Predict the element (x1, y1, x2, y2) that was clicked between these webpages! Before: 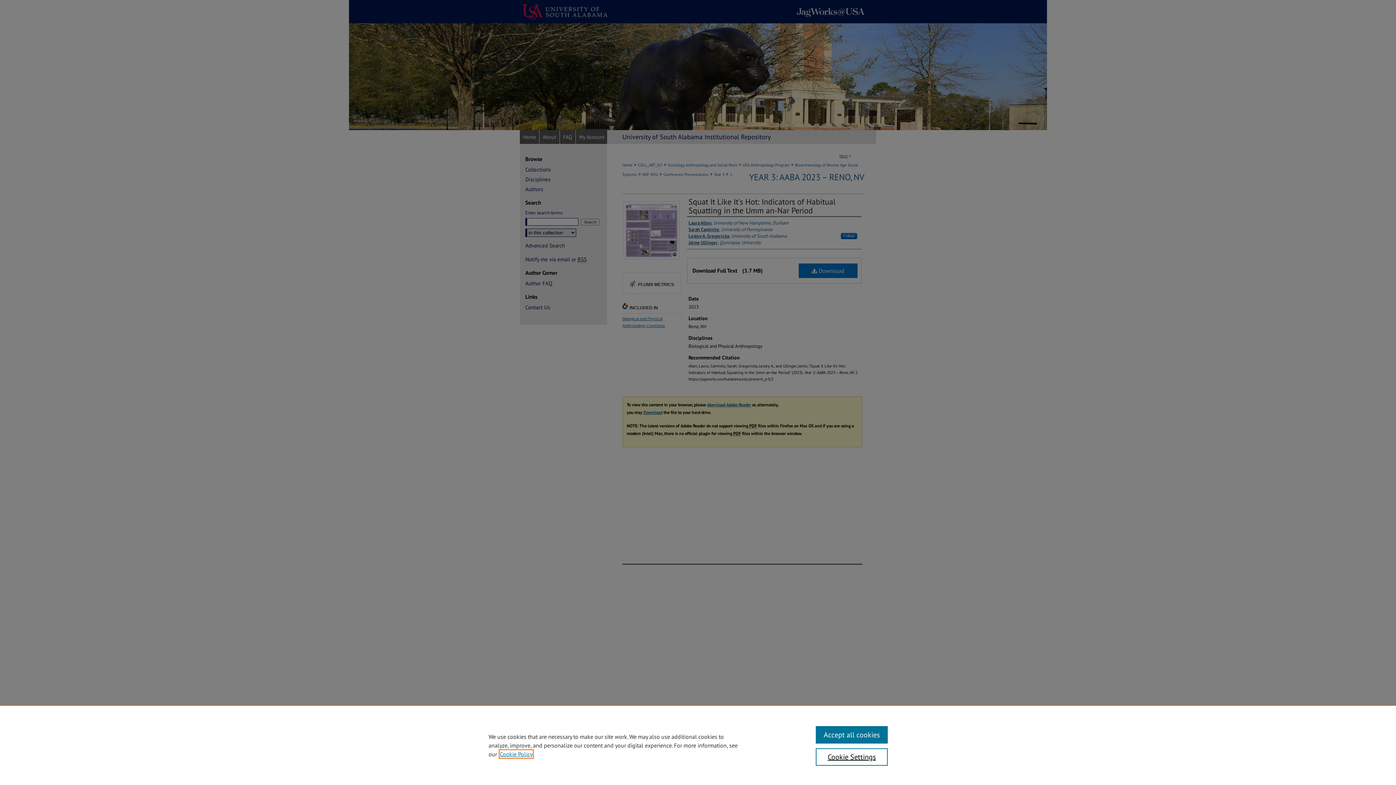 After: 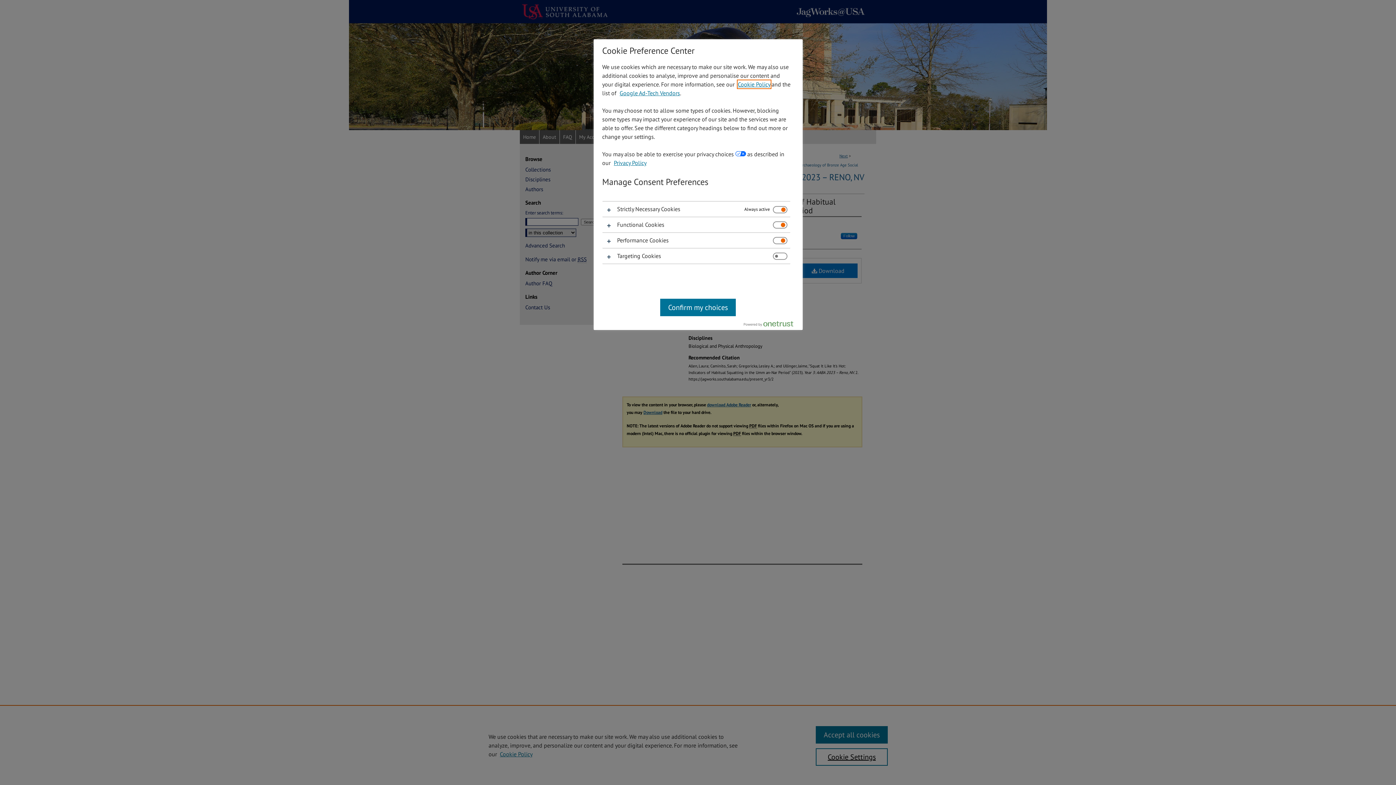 Action: bbox: (815, 748, 887, 766) label: Cookie Settings